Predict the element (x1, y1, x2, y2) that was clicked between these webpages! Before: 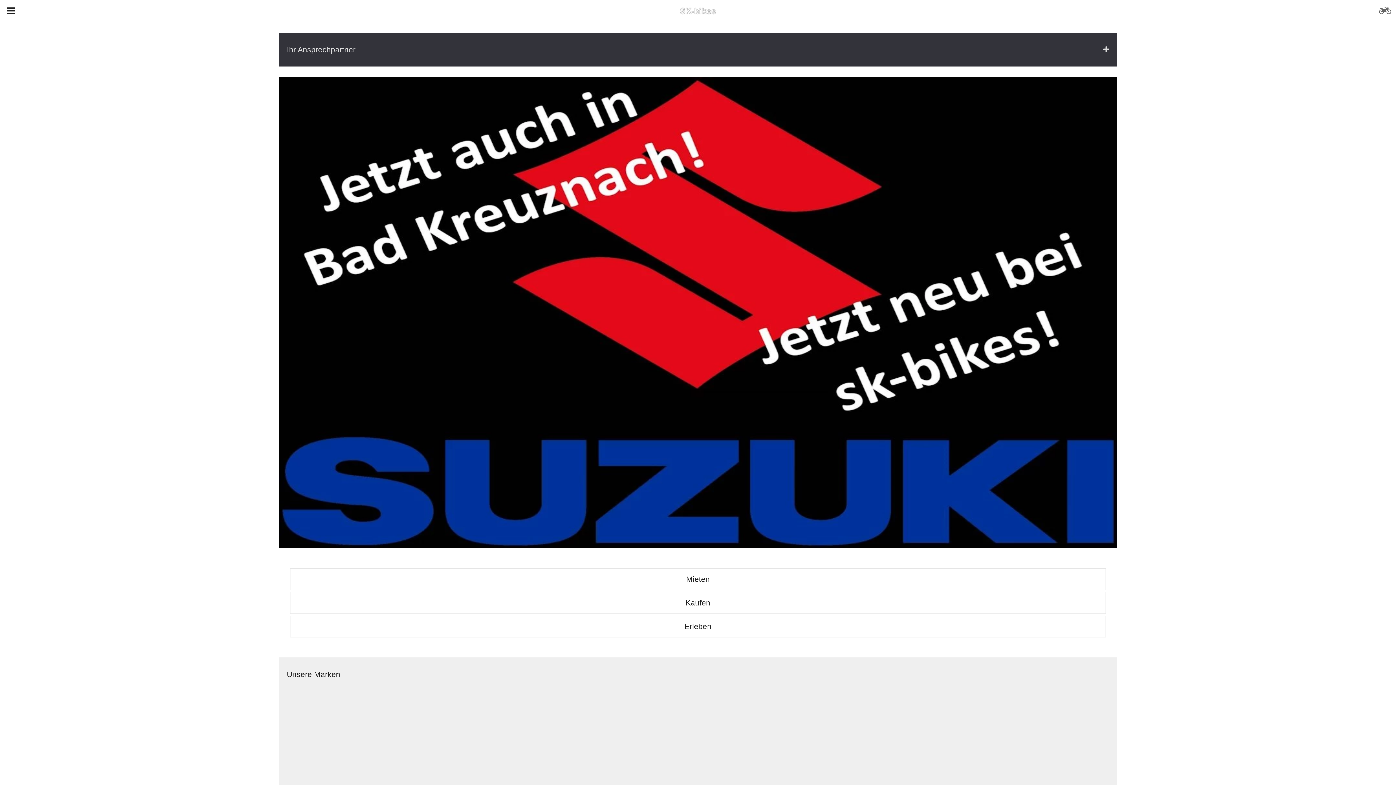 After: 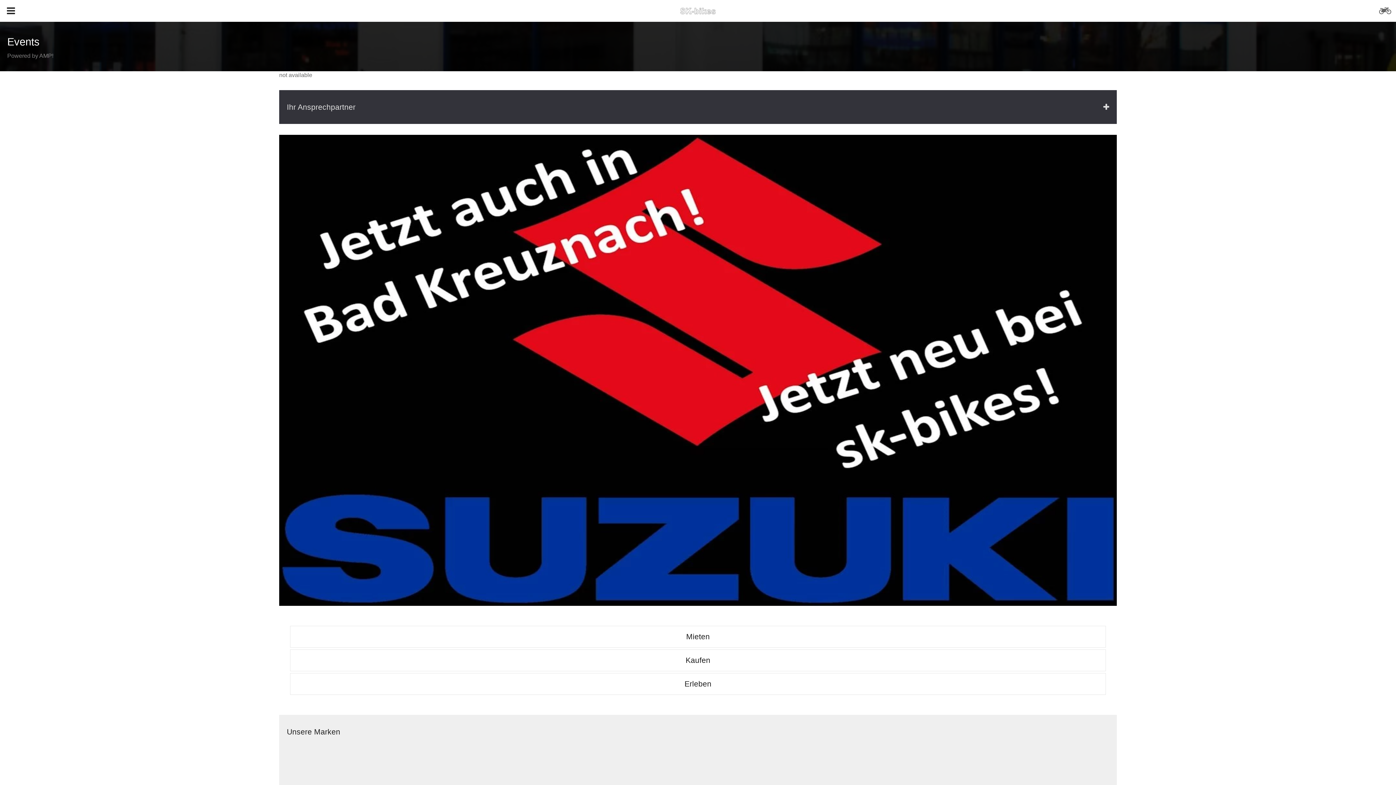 Action: bbox: (290, 616, 1106, 637) label: Erleben